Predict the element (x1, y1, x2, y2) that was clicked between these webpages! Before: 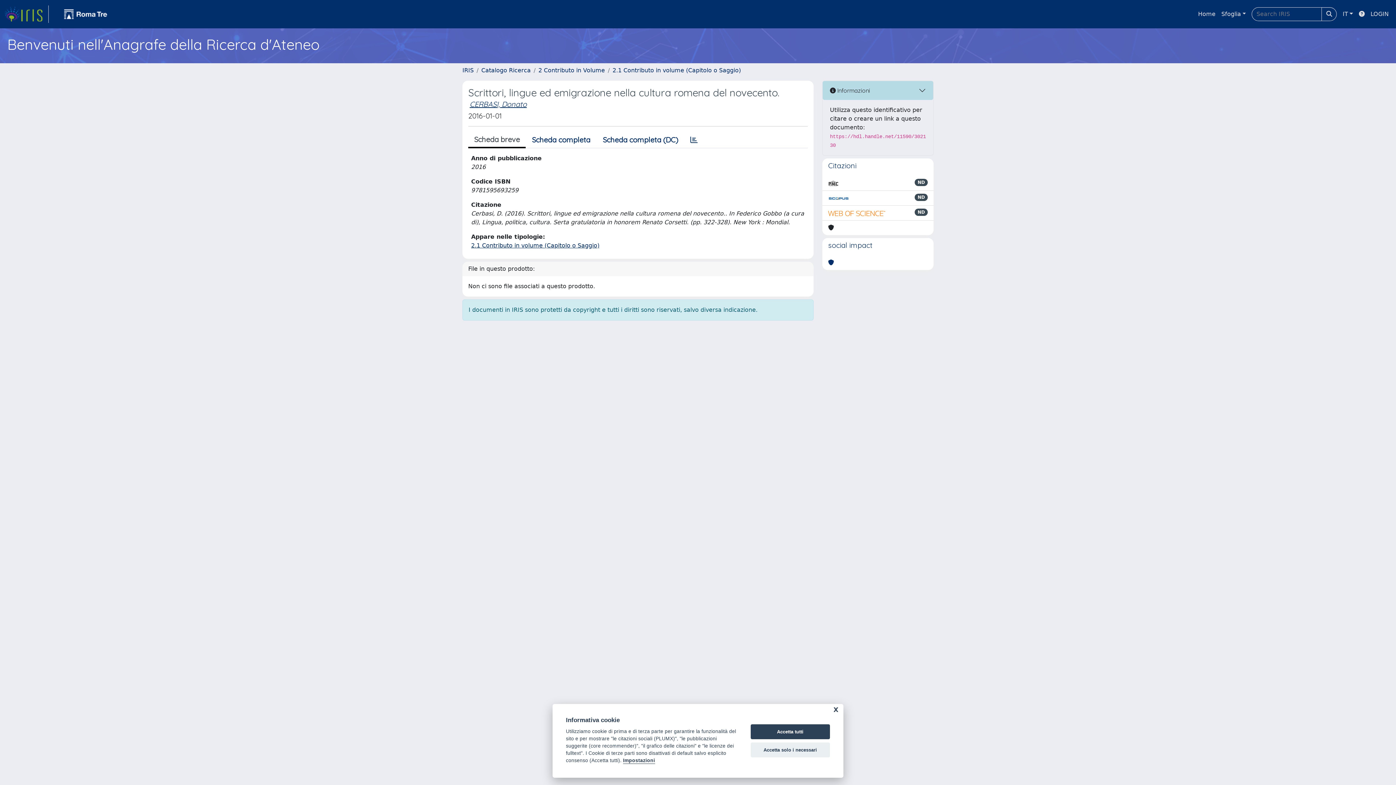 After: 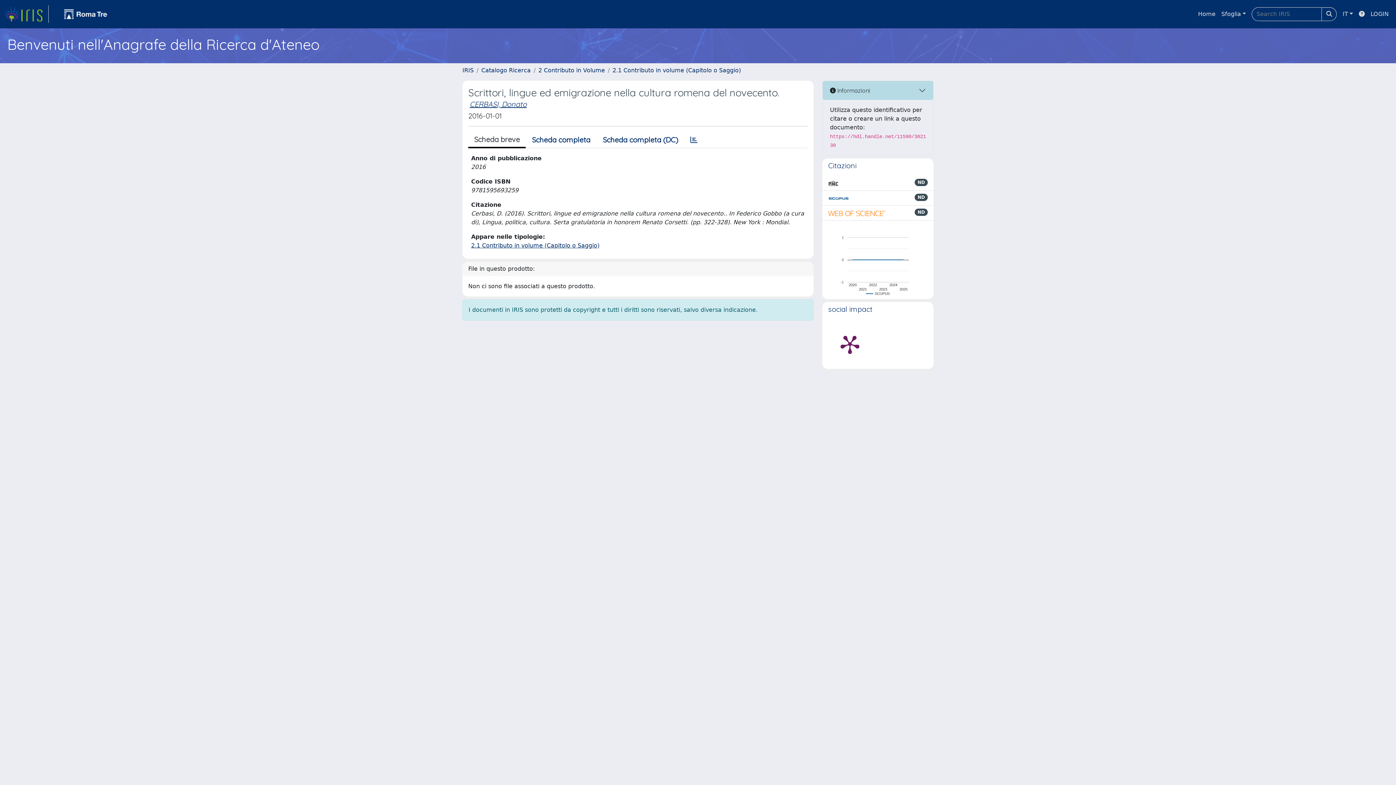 Action: bbox: (750, 724, 830, 739) label: Accetta tutti